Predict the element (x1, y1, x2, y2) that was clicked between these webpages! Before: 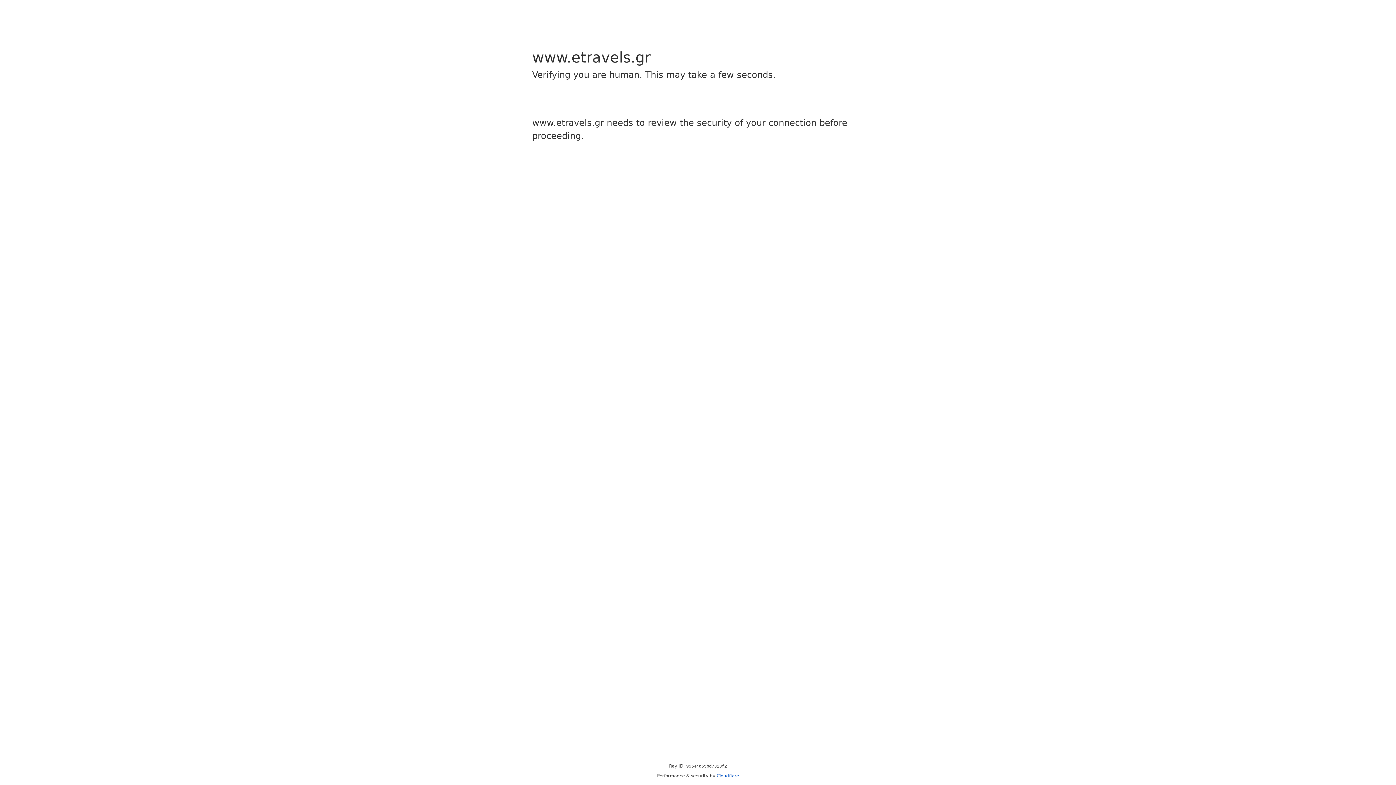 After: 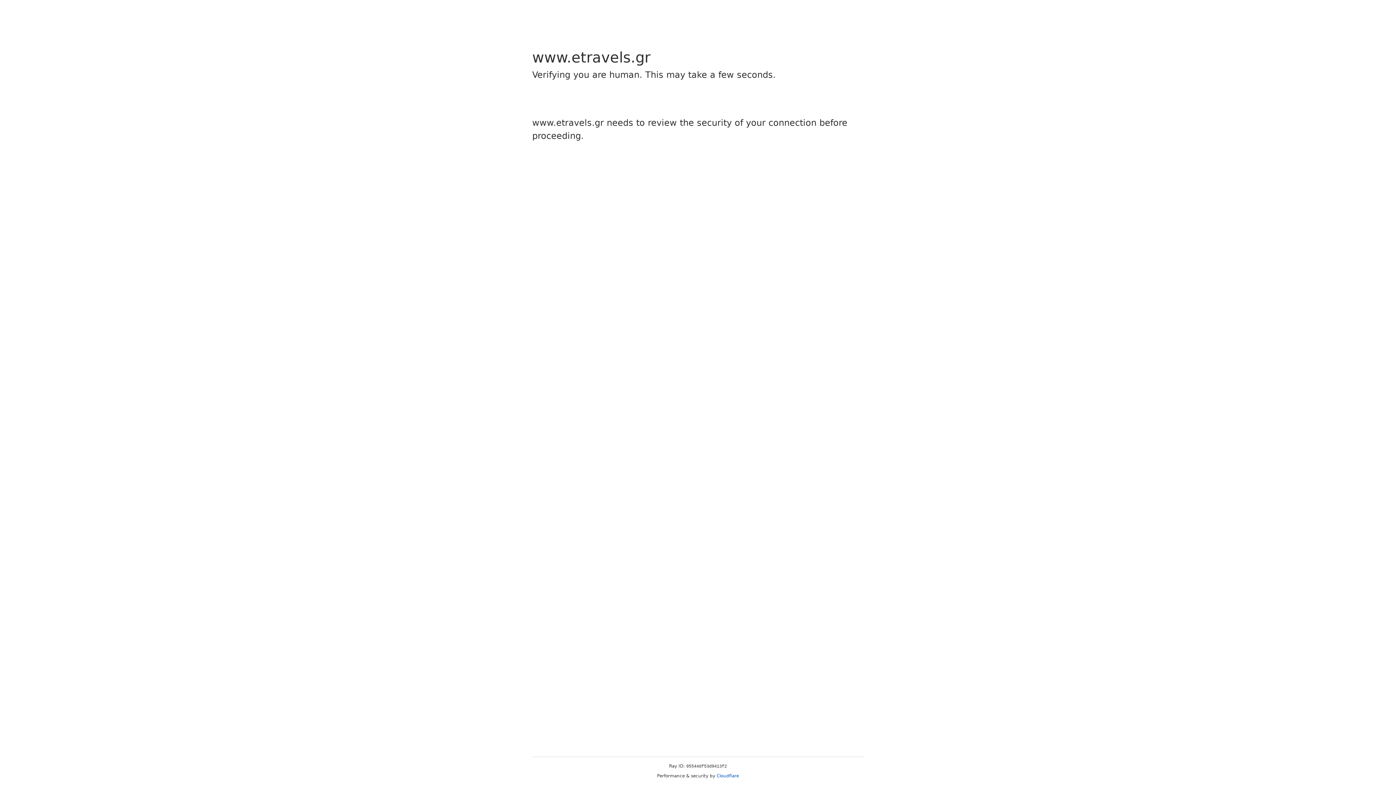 Action: bbox: (716, 773, 739, 778) label: Cloudflare